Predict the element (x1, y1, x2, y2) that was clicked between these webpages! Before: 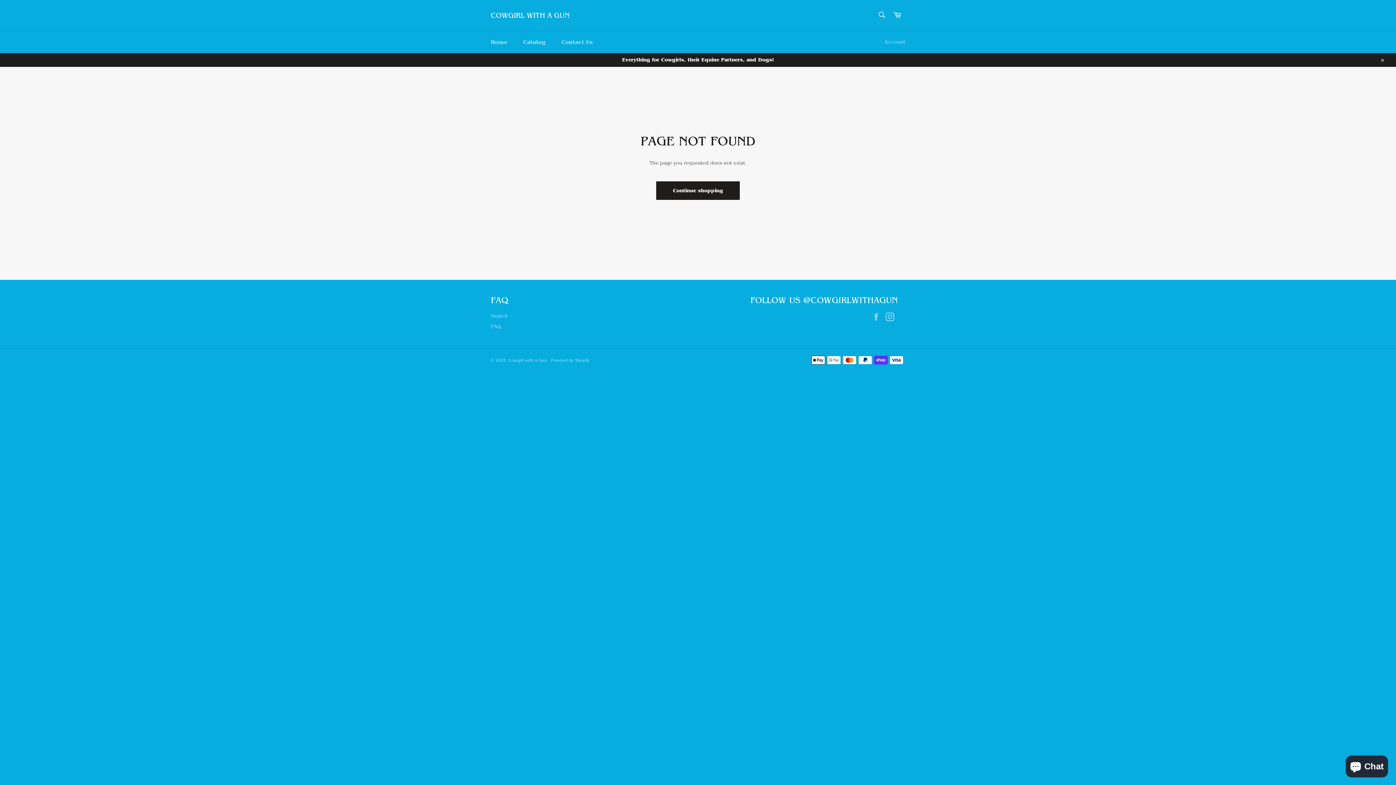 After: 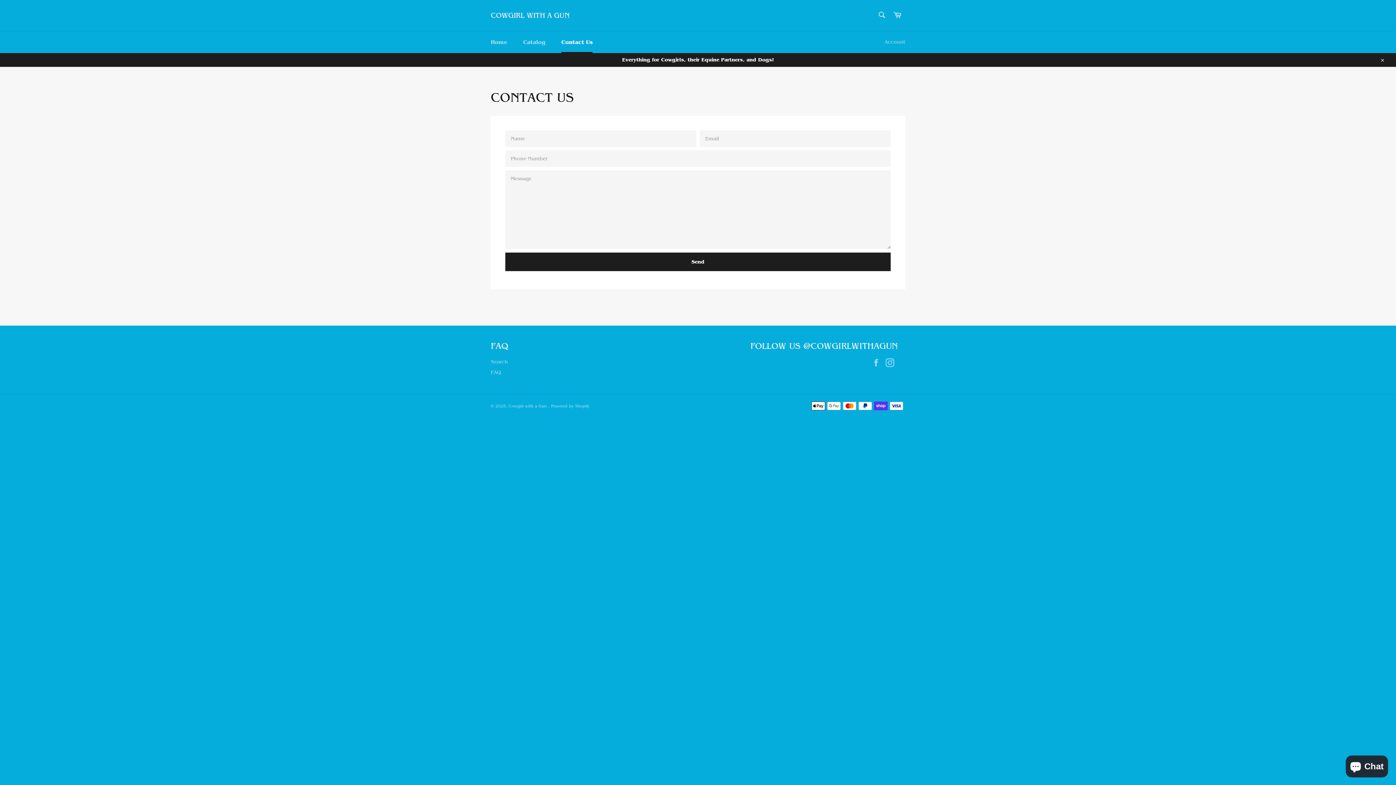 Action: label: Contact Us bbox: (554, 31, 600, 53)